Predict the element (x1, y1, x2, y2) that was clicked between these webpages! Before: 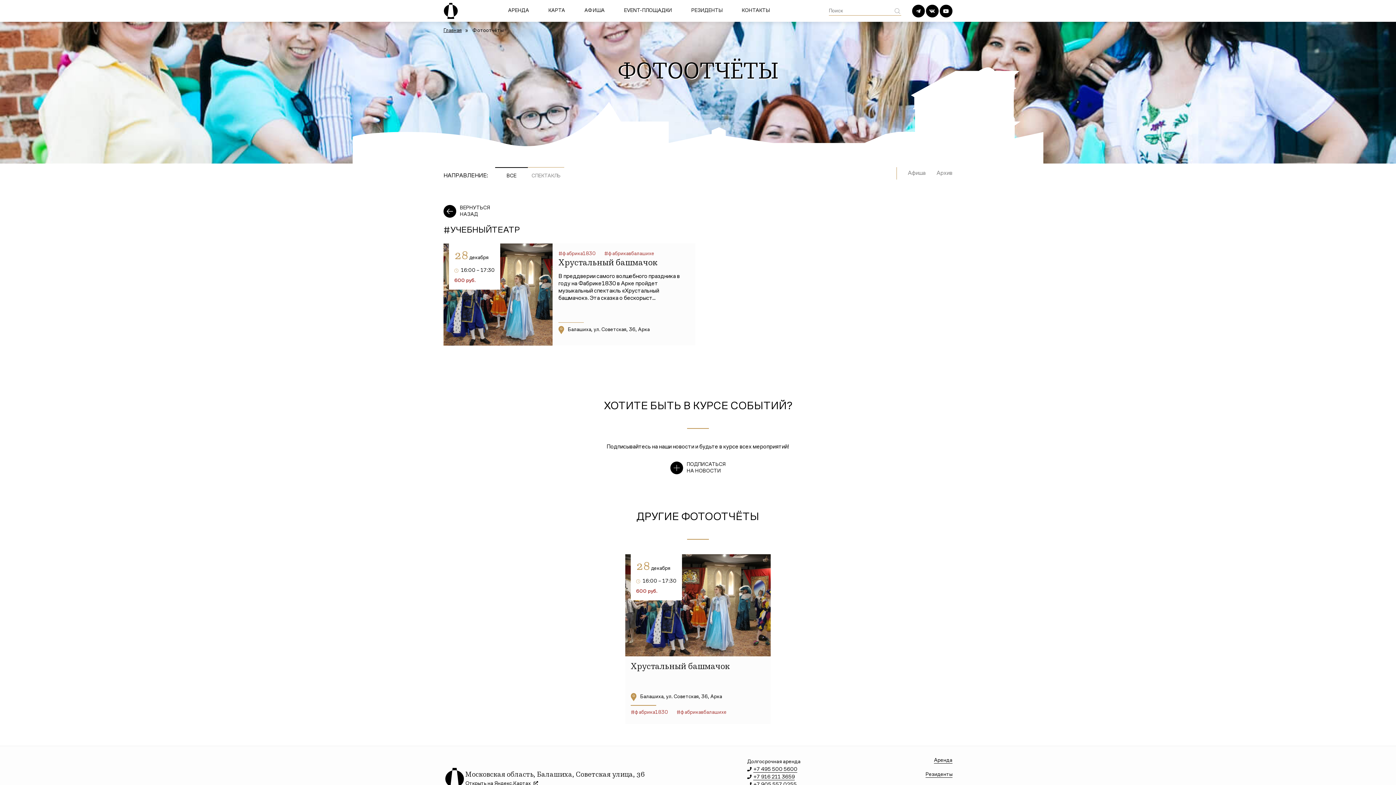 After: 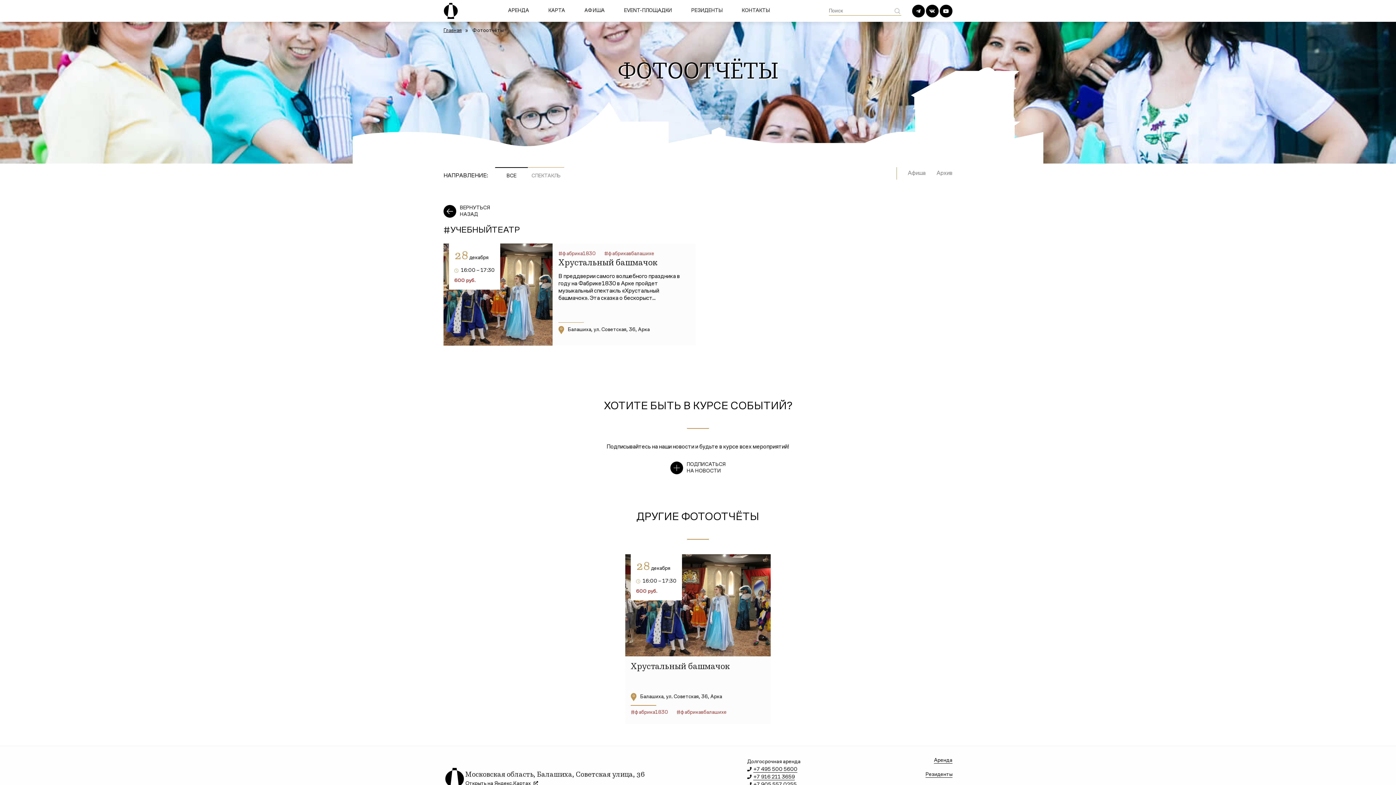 Action: bbox: (912, 4, 925, 17)